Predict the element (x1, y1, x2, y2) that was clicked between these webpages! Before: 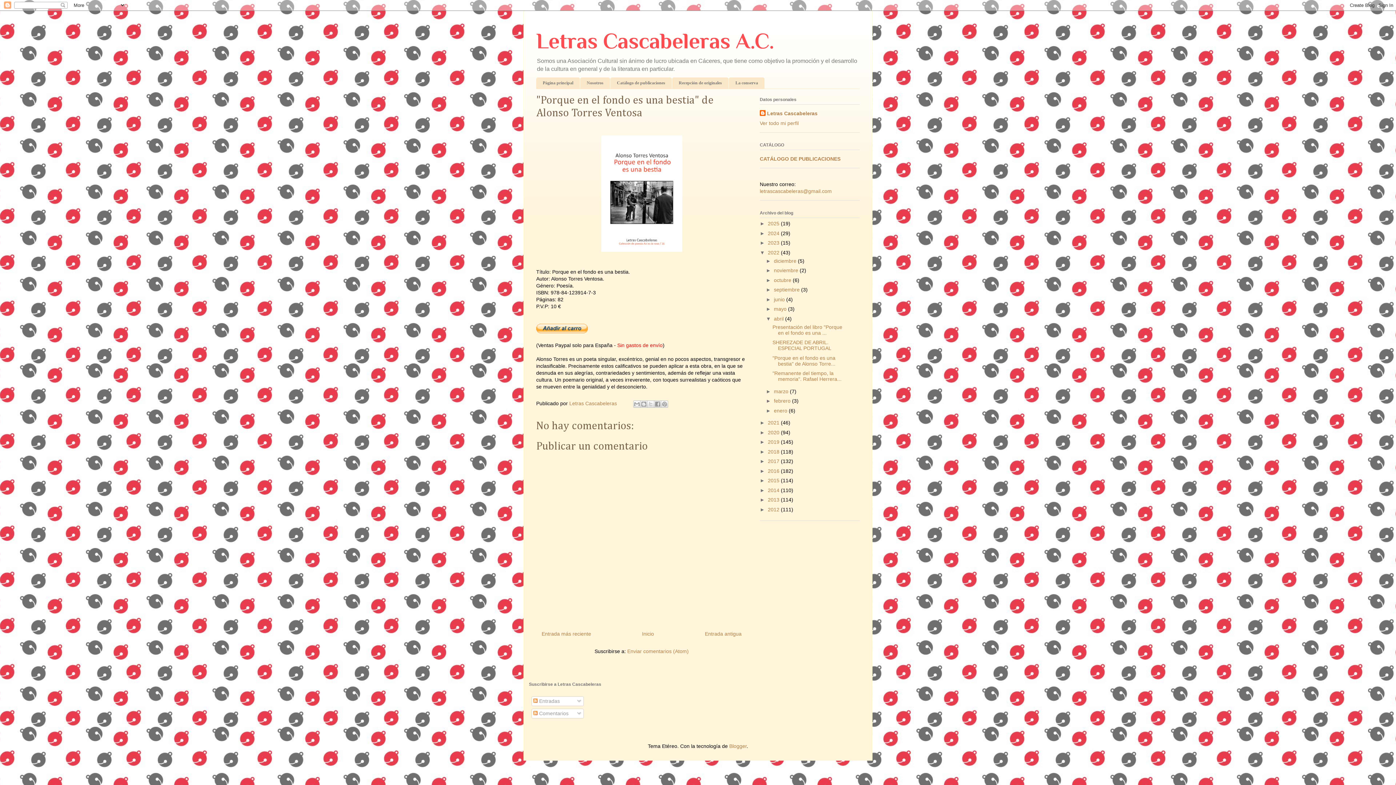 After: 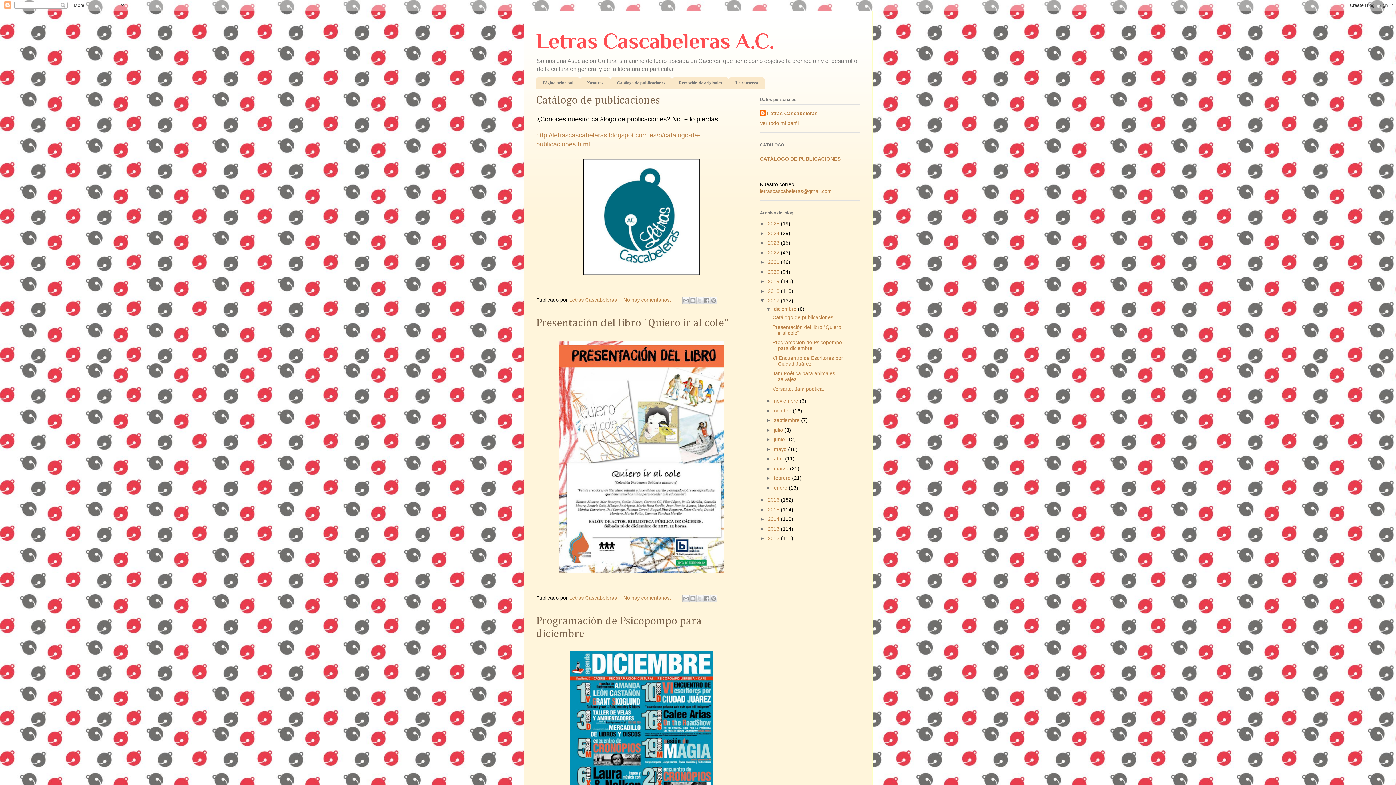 Action: label: 2017  bbox: (768, 458, 781, 464)